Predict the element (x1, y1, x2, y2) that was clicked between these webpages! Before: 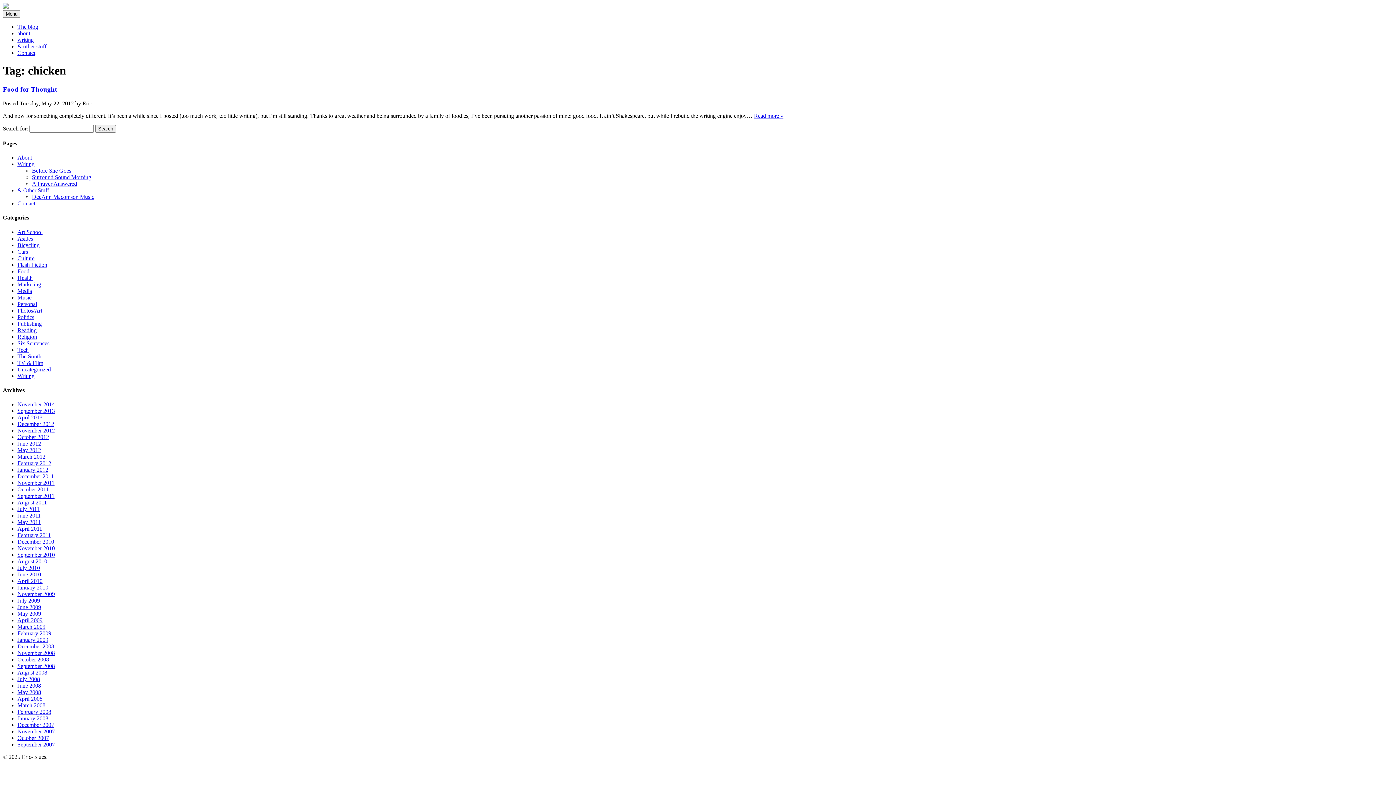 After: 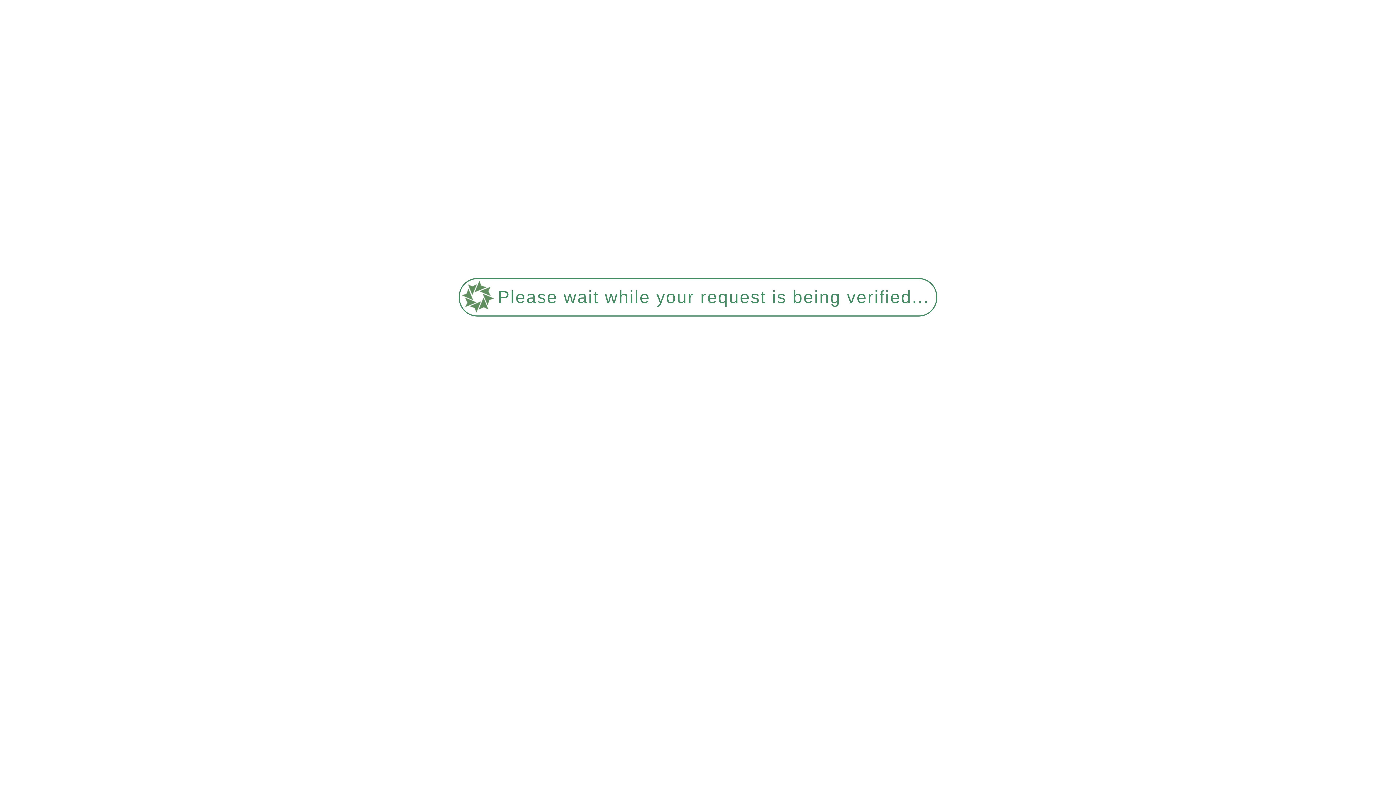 Action: bbox: (17, 480, 54, 486) label: November 2011